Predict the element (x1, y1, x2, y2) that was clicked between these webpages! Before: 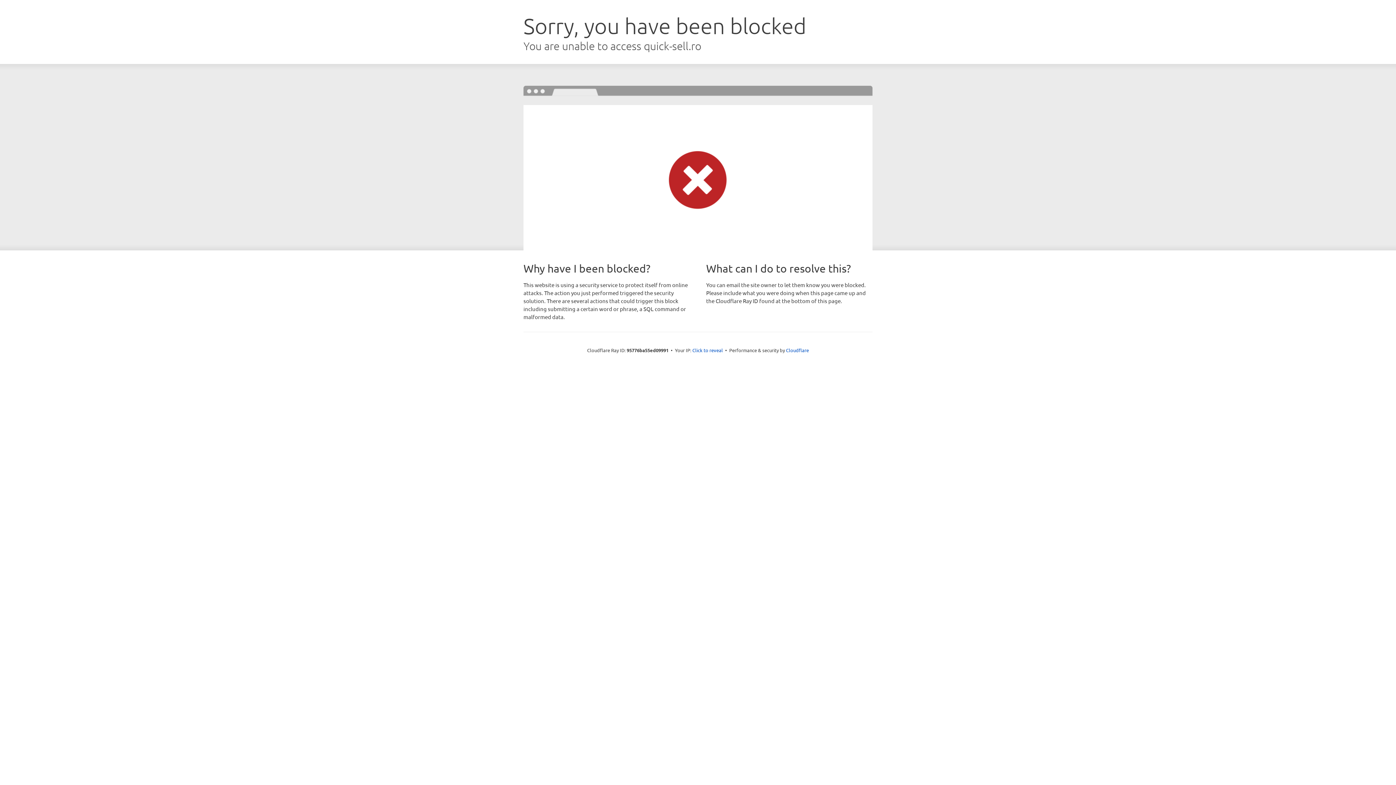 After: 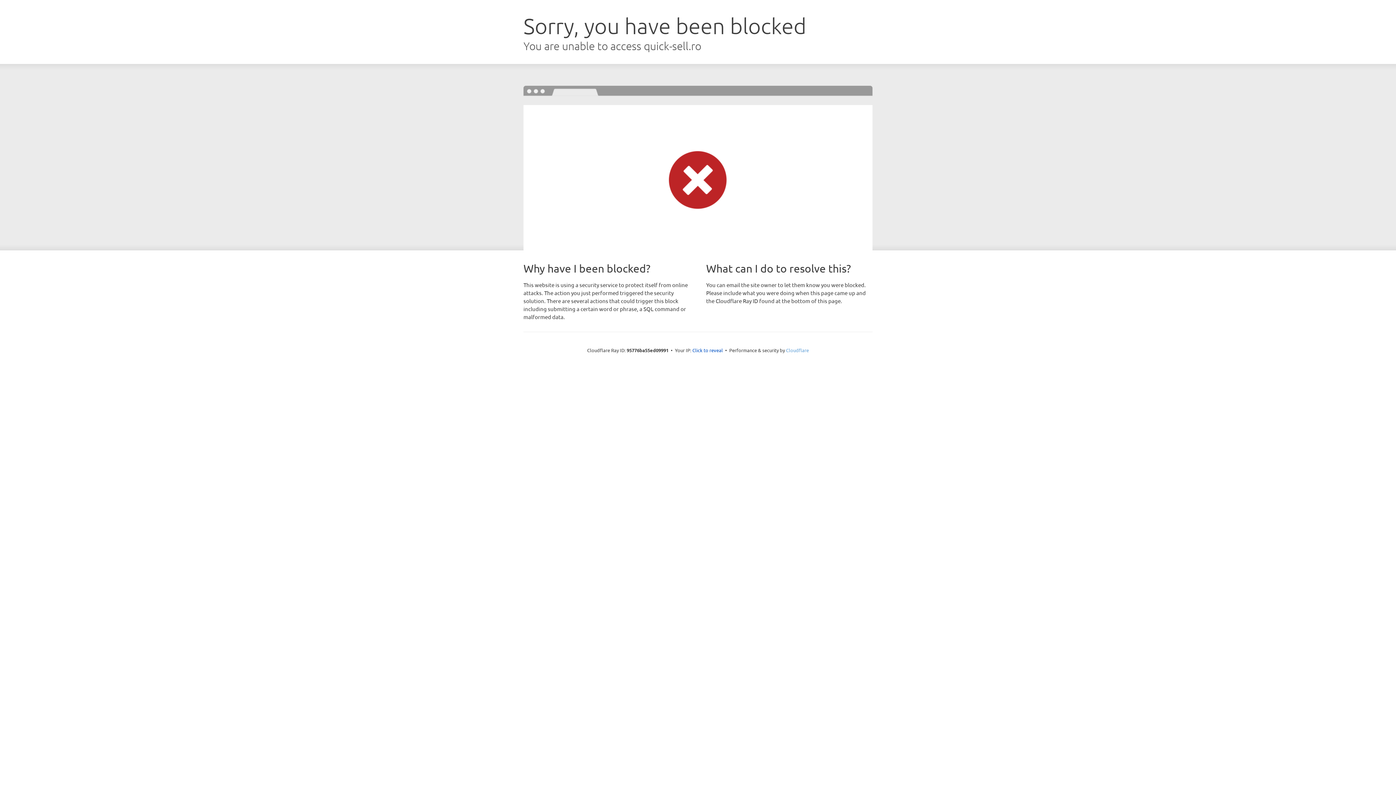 Action: label: Cloudflare bbox: (786, 347, 809, 353)